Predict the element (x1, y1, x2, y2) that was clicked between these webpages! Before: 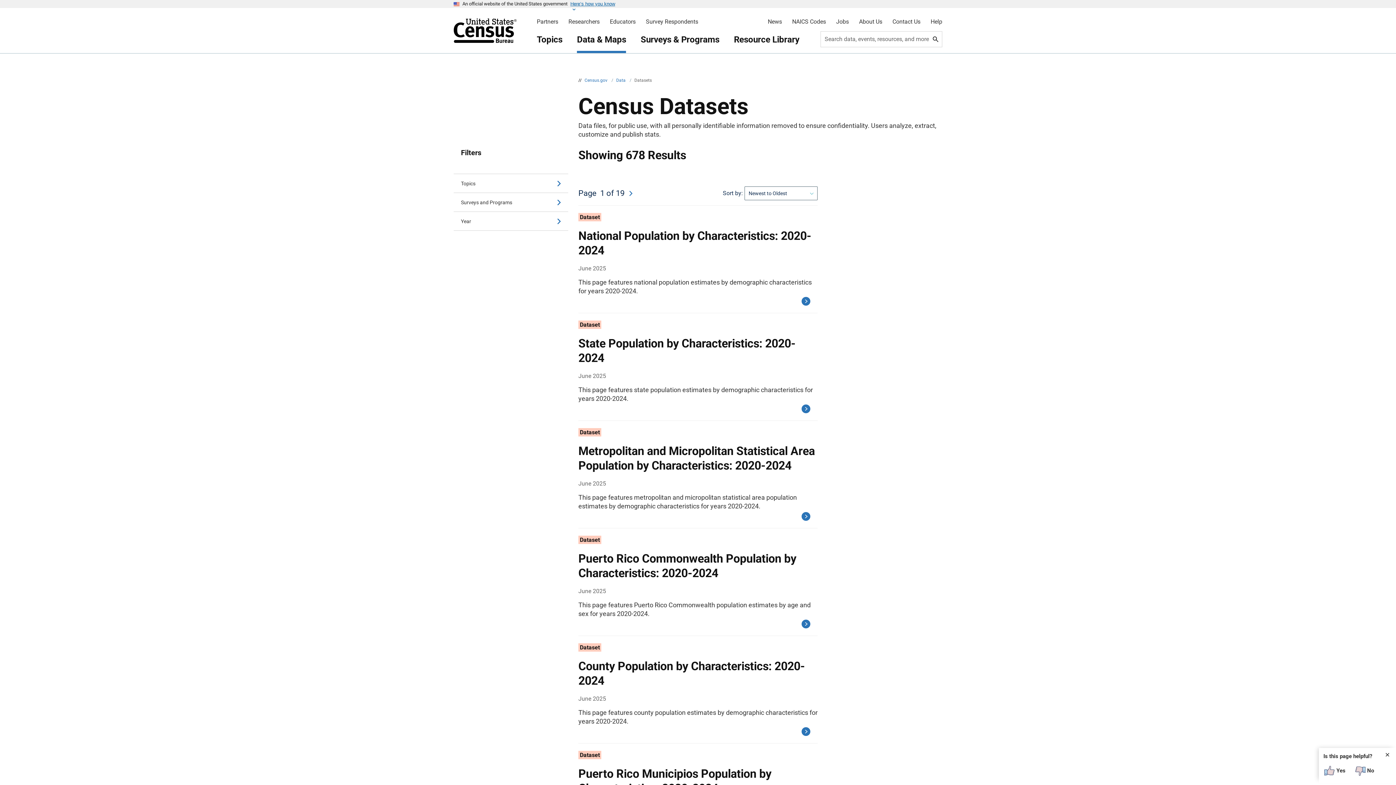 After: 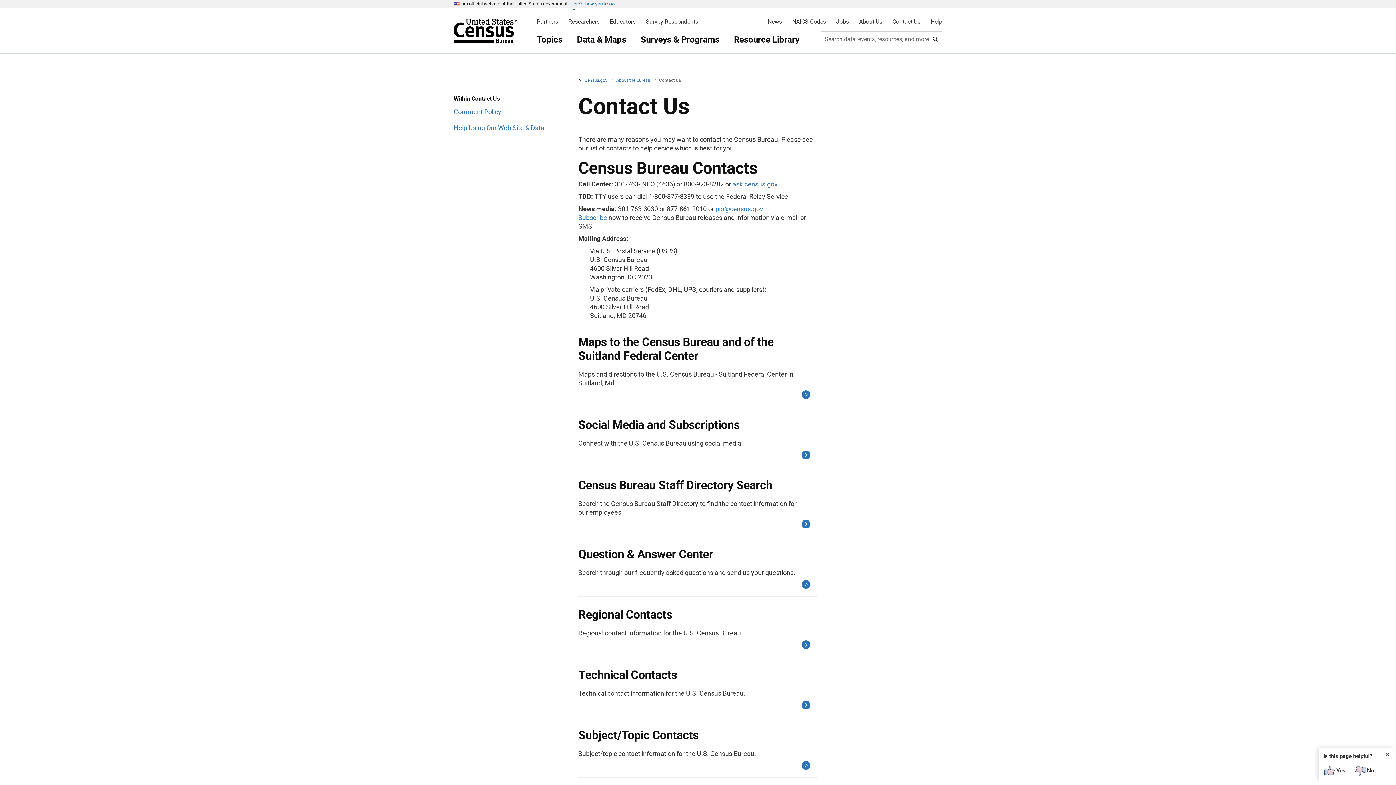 Action: bbox: (892, 18, 920, 24) label: Contact Us